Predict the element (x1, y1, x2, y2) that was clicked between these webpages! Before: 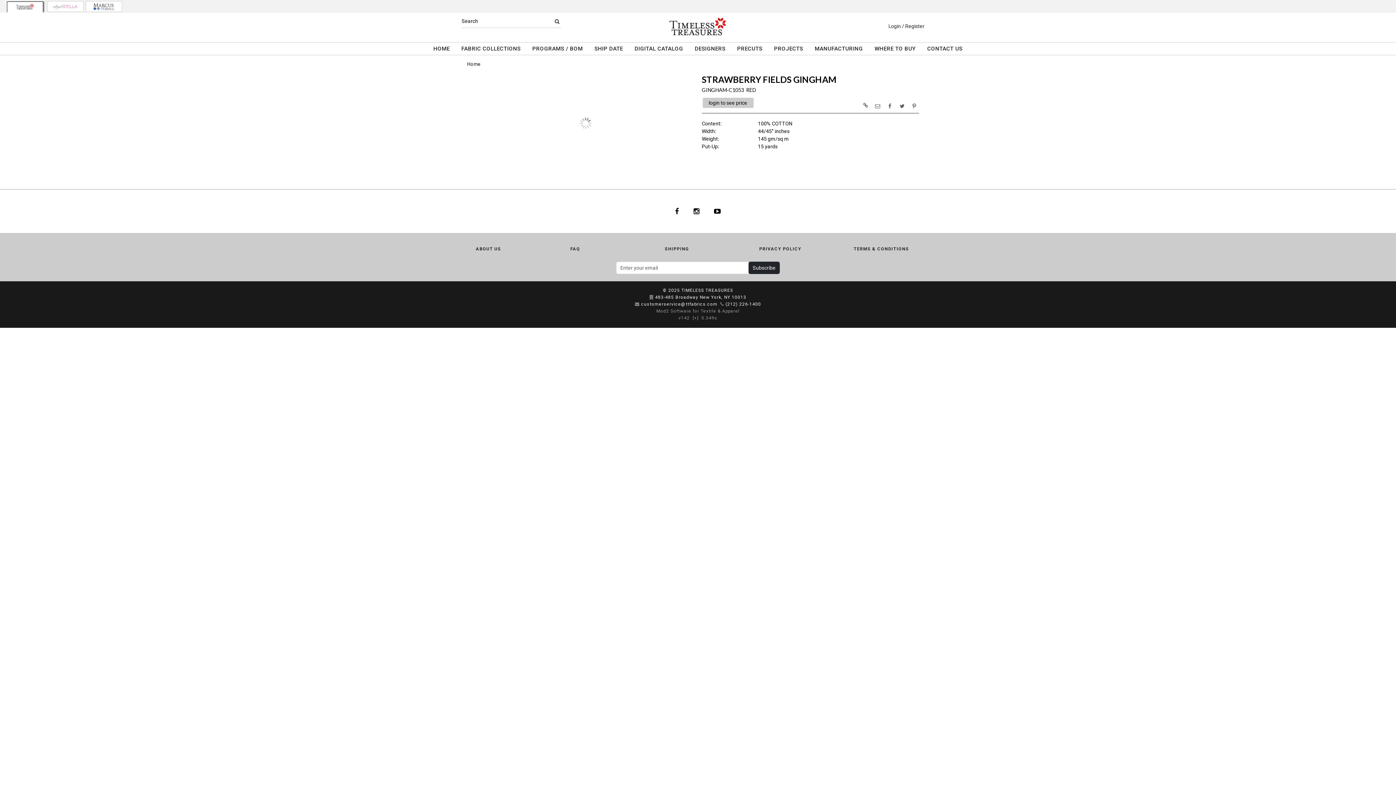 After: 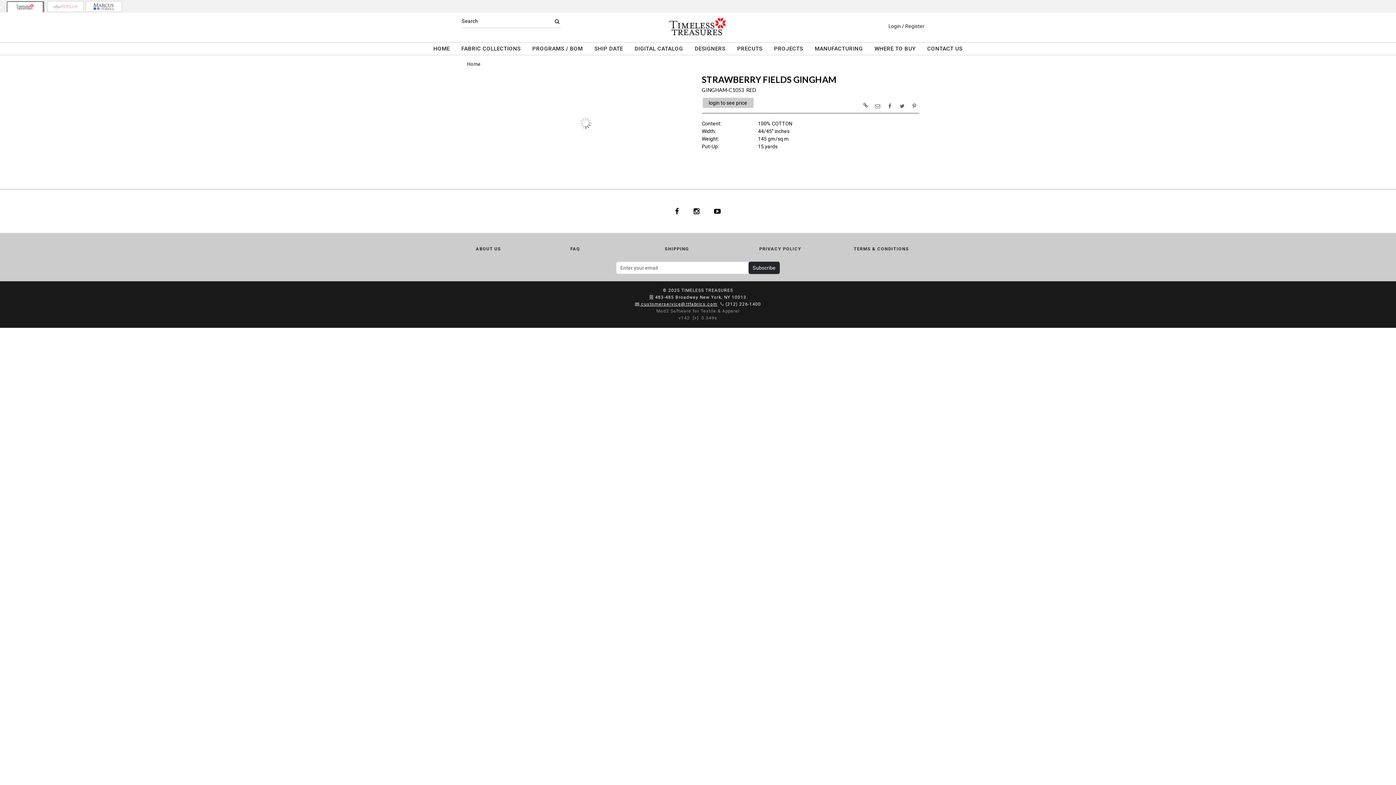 Action: label:  customerservice@ttfabrics.com bbox: (635, 301, 717, 306)